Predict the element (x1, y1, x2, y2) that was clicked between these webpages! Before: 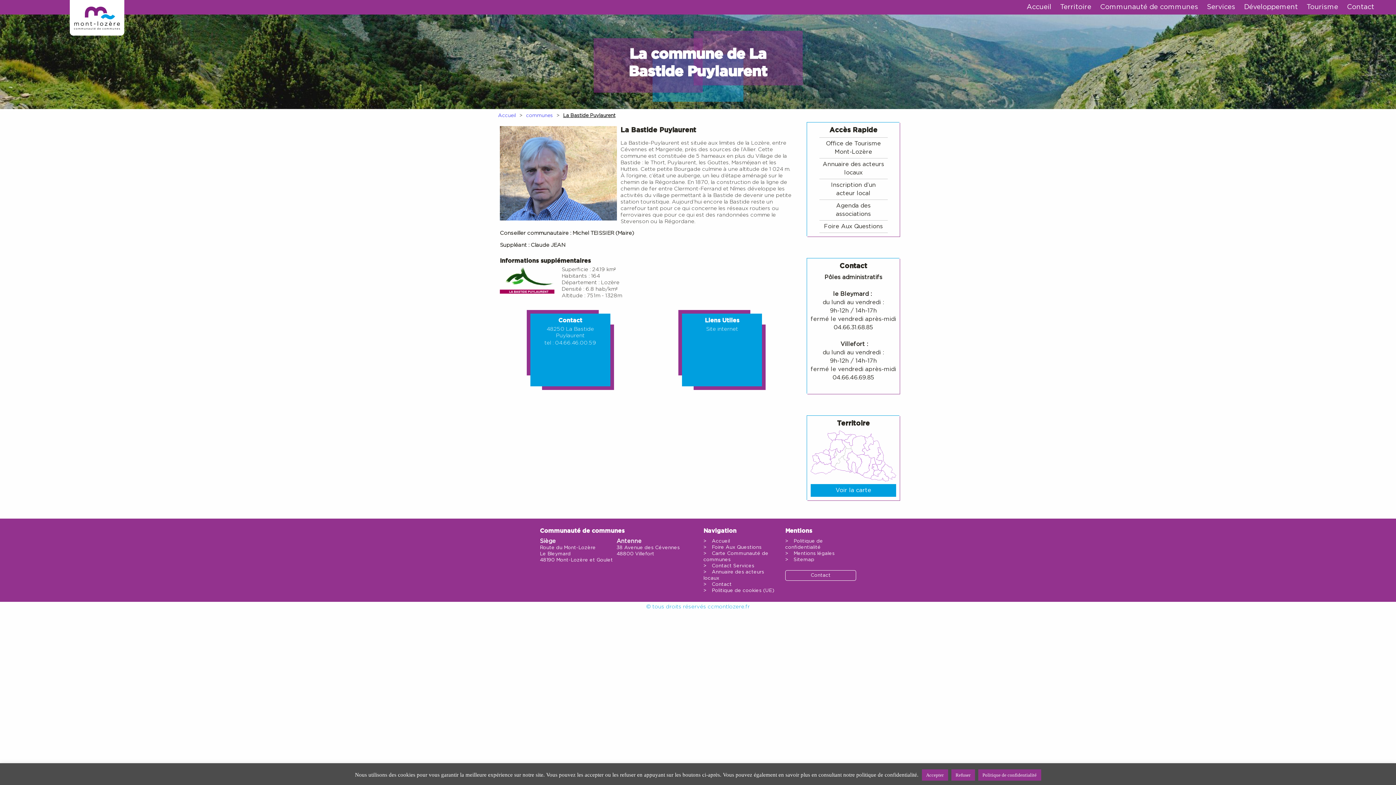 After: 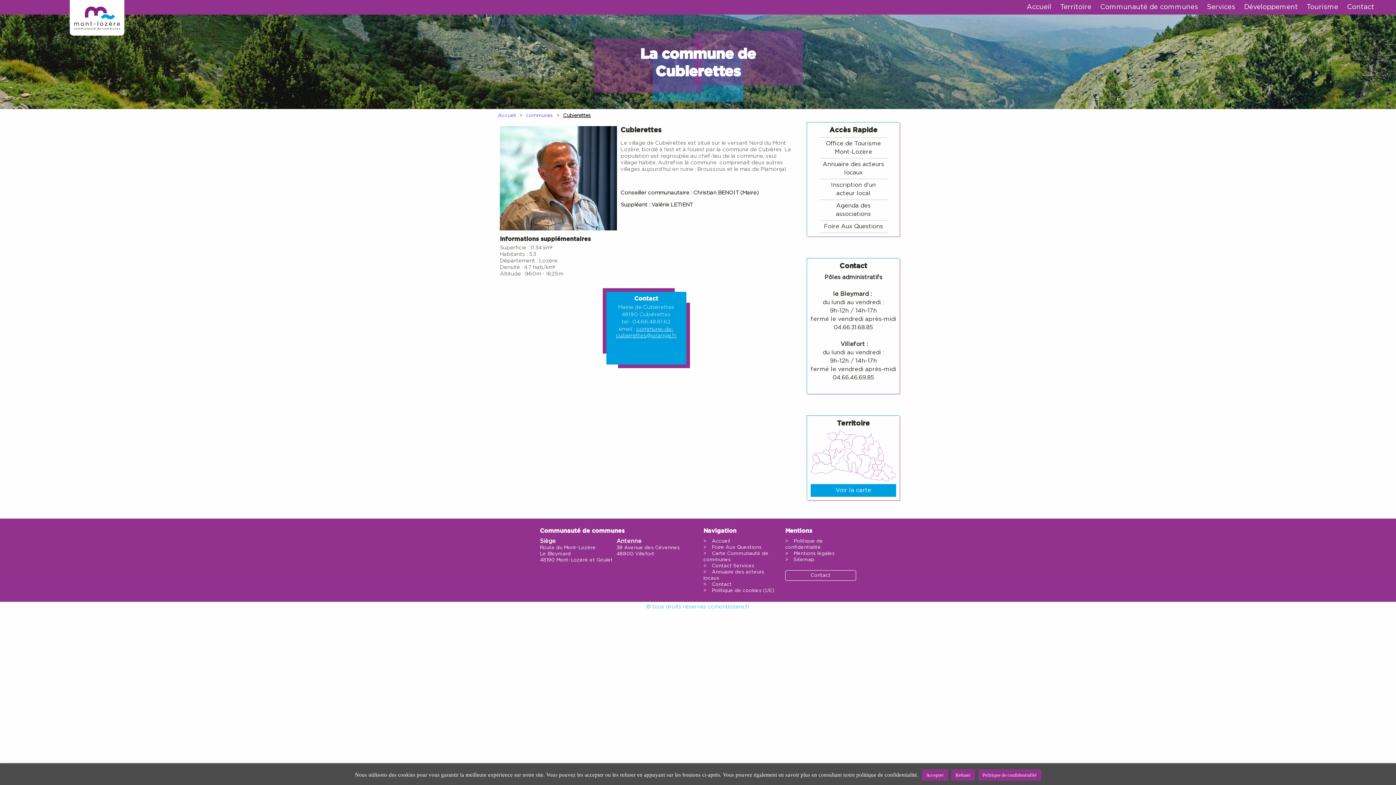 Action: bbox: (851, 462, 856, 473)